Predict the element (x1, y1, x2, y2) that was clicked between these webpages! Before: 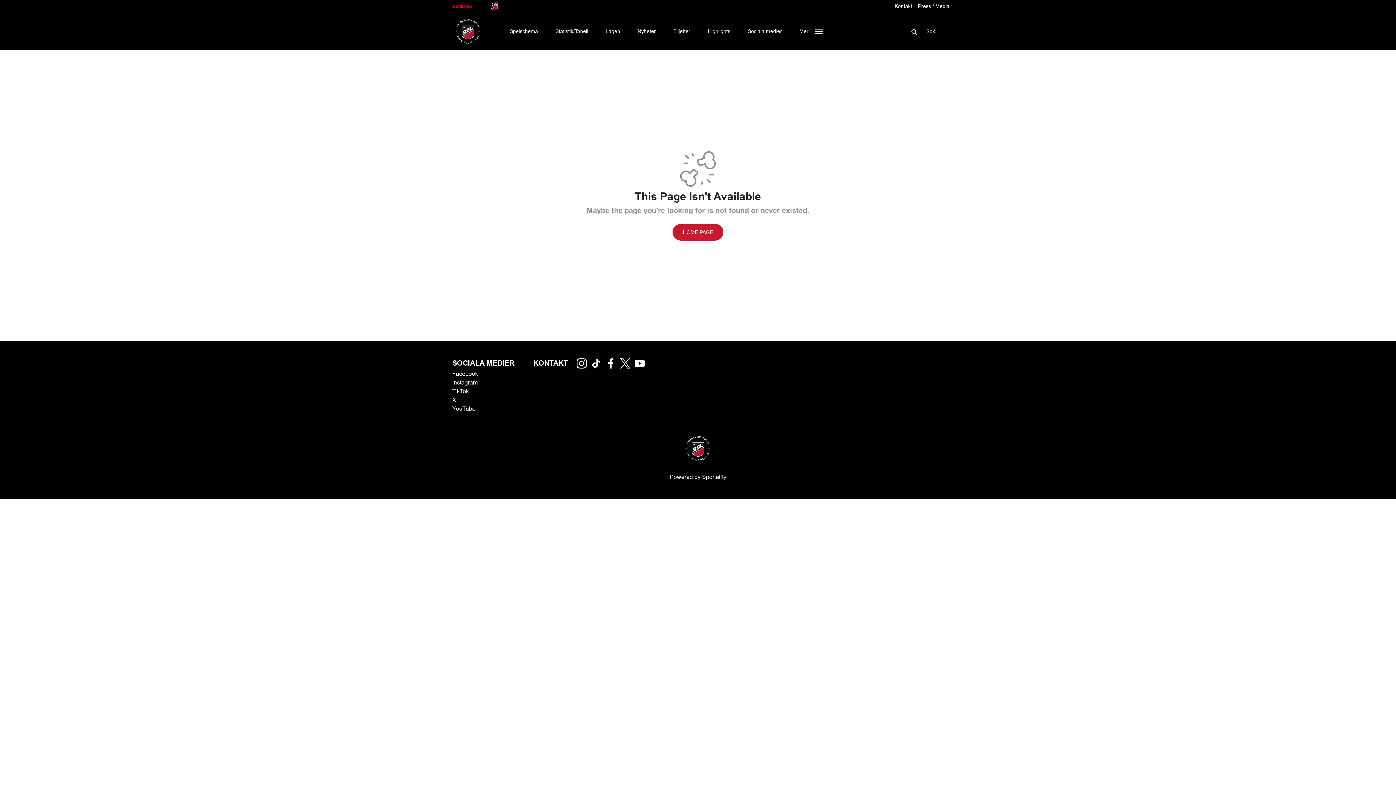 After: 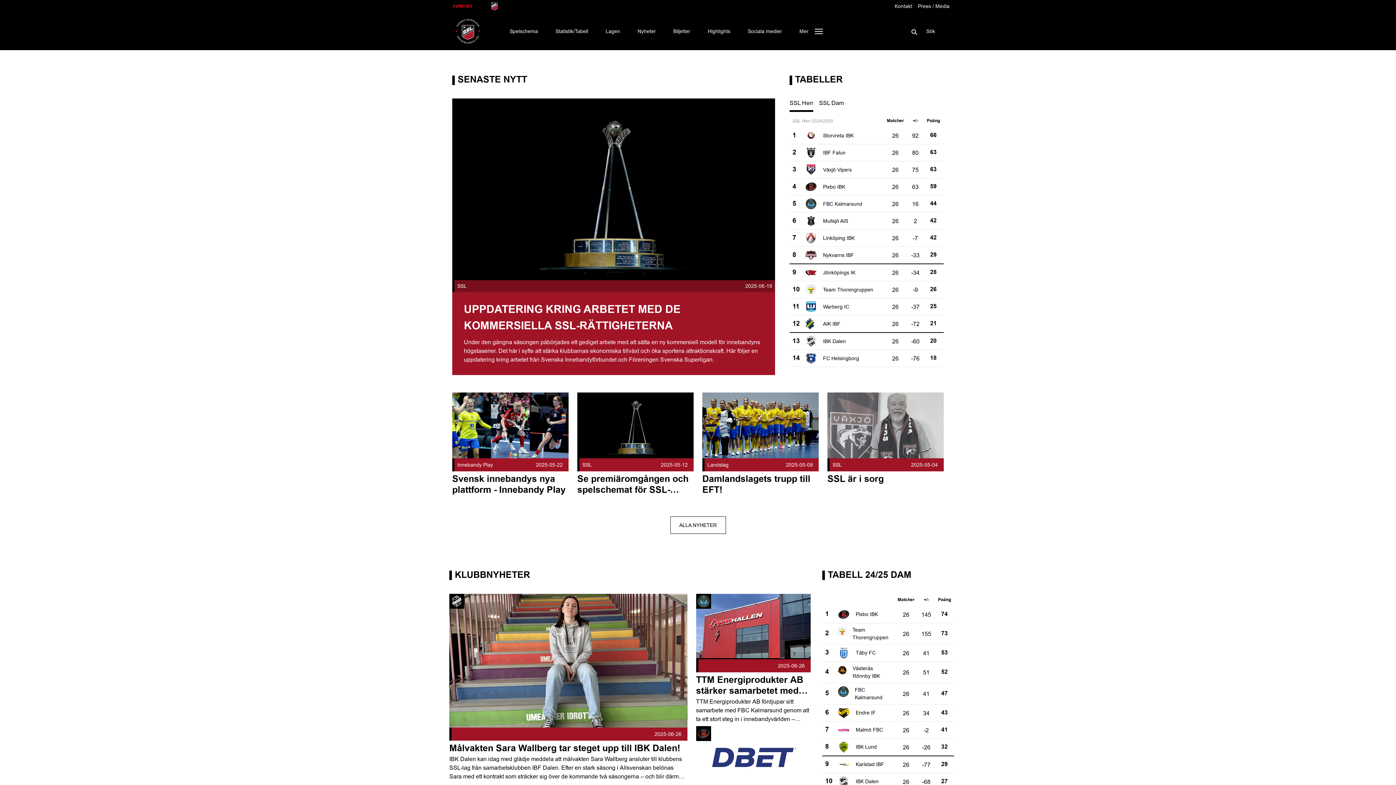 Action: bbox: (455, 18, 480, 43)